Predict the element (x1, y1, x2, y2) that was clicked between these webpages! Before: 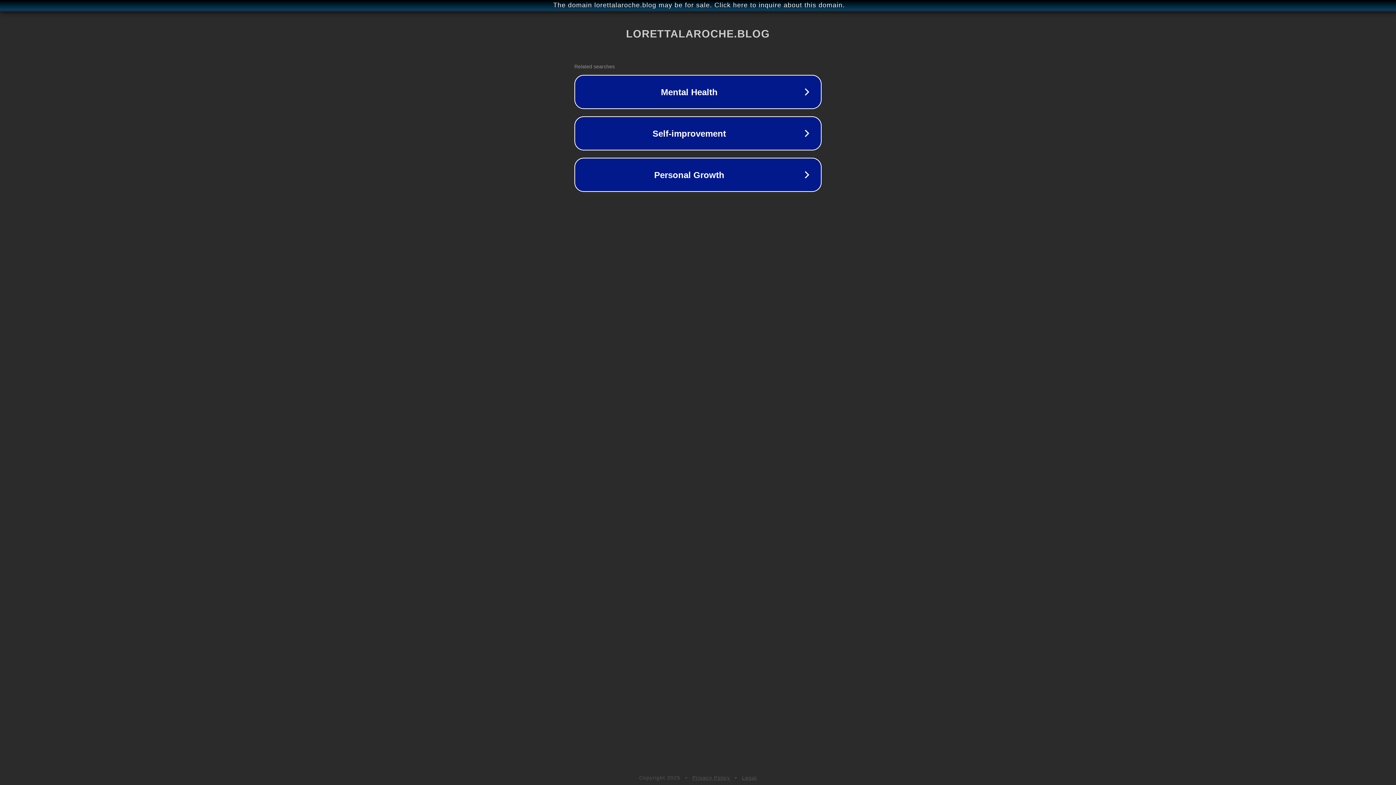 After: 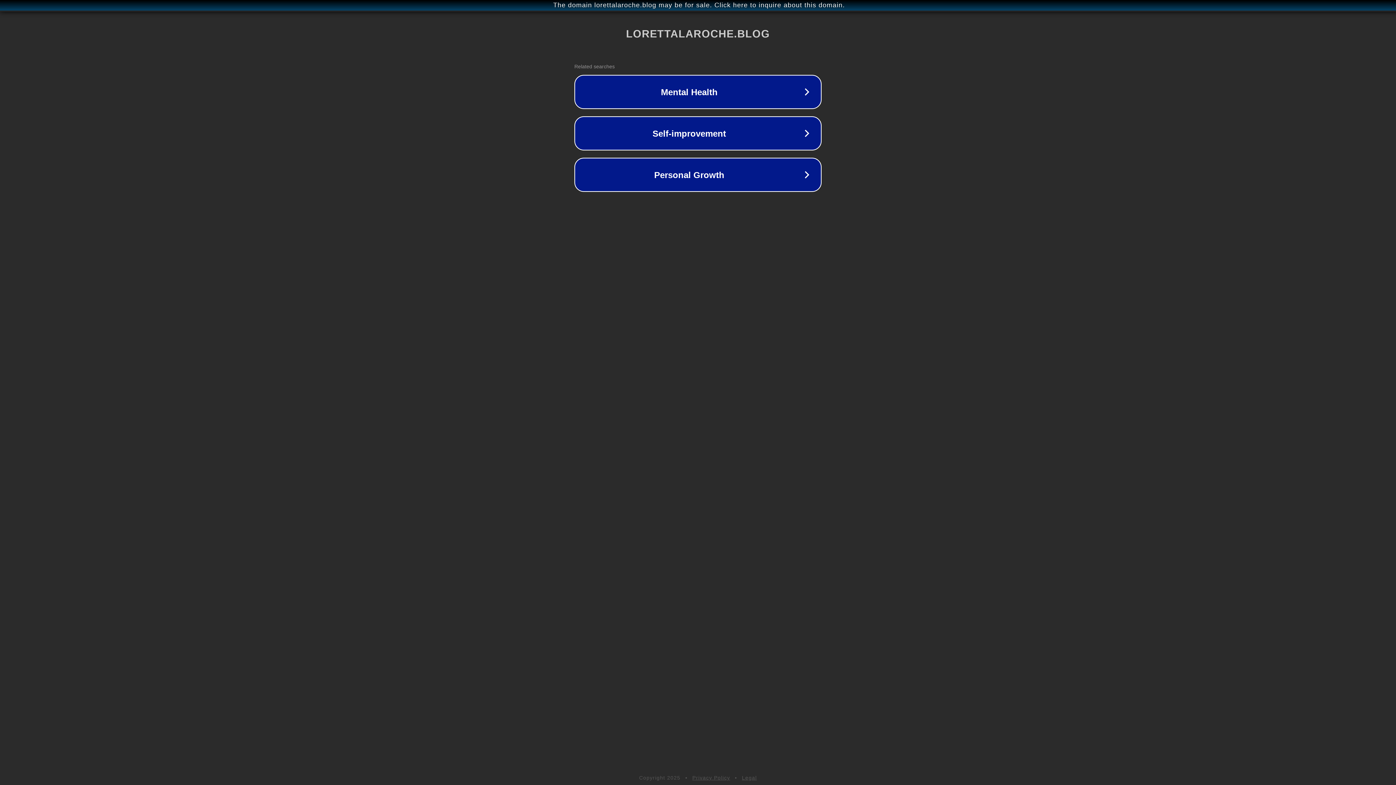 Action: label: Legal bbox: (742, 775, 757, 781)